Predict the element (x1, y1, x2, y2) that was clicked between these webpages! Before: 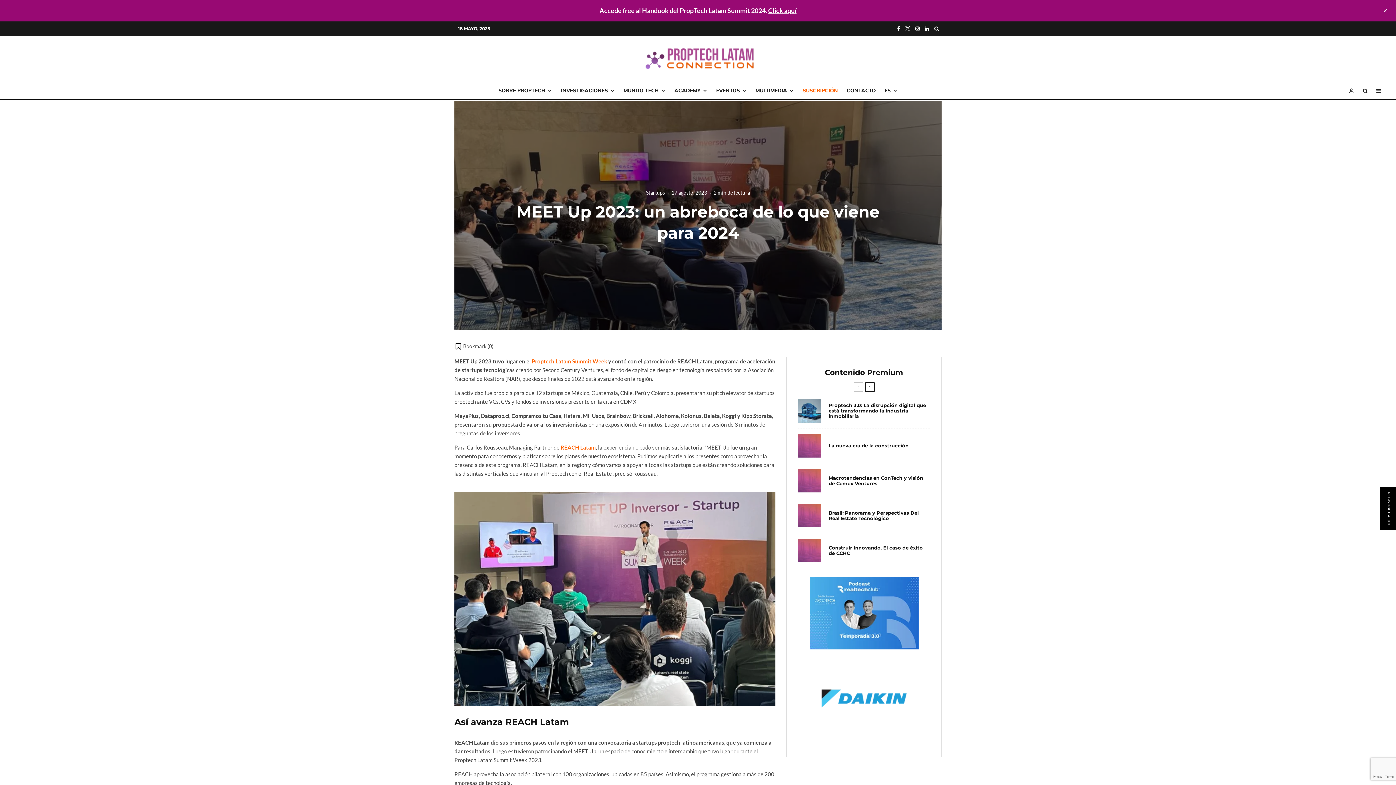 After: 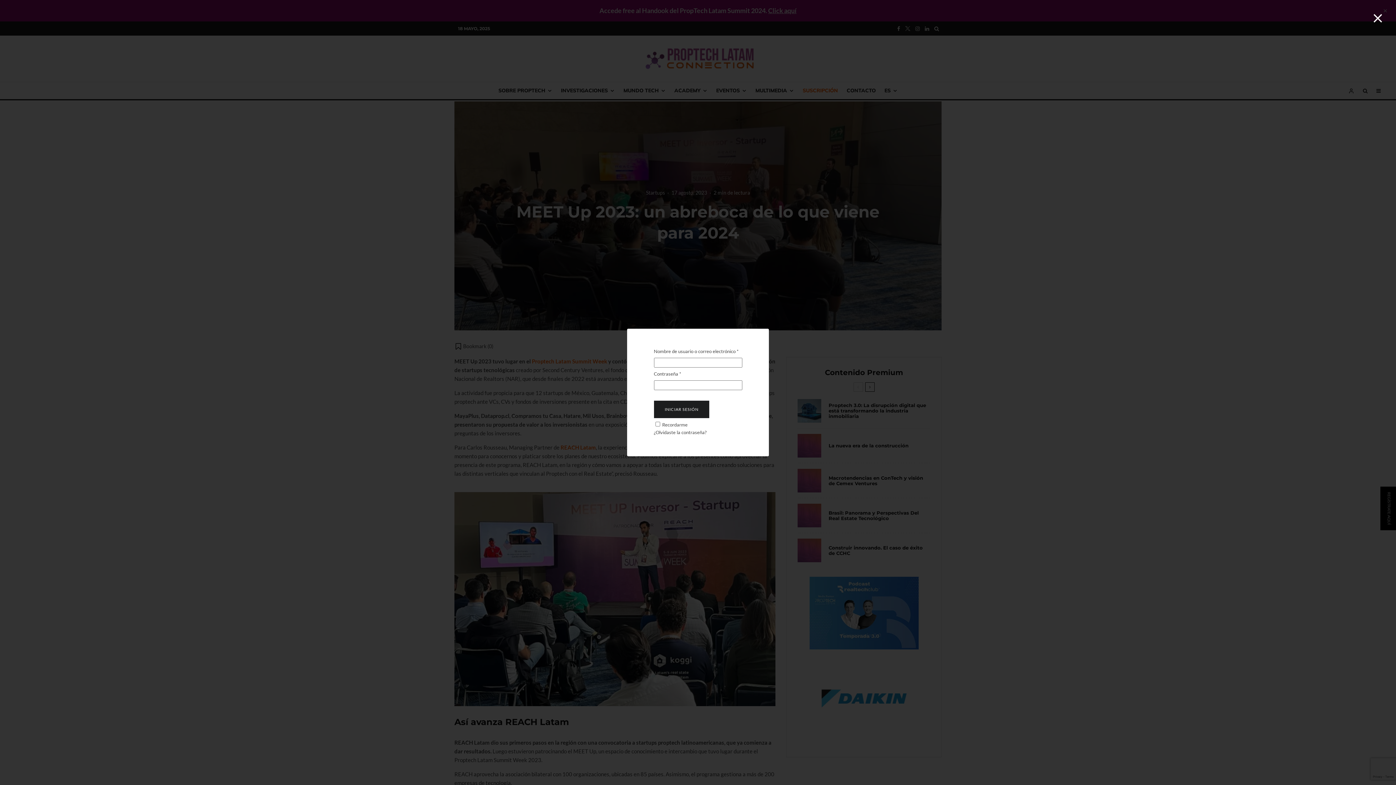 Action: bbox: (1344, 82, 1358, 99)